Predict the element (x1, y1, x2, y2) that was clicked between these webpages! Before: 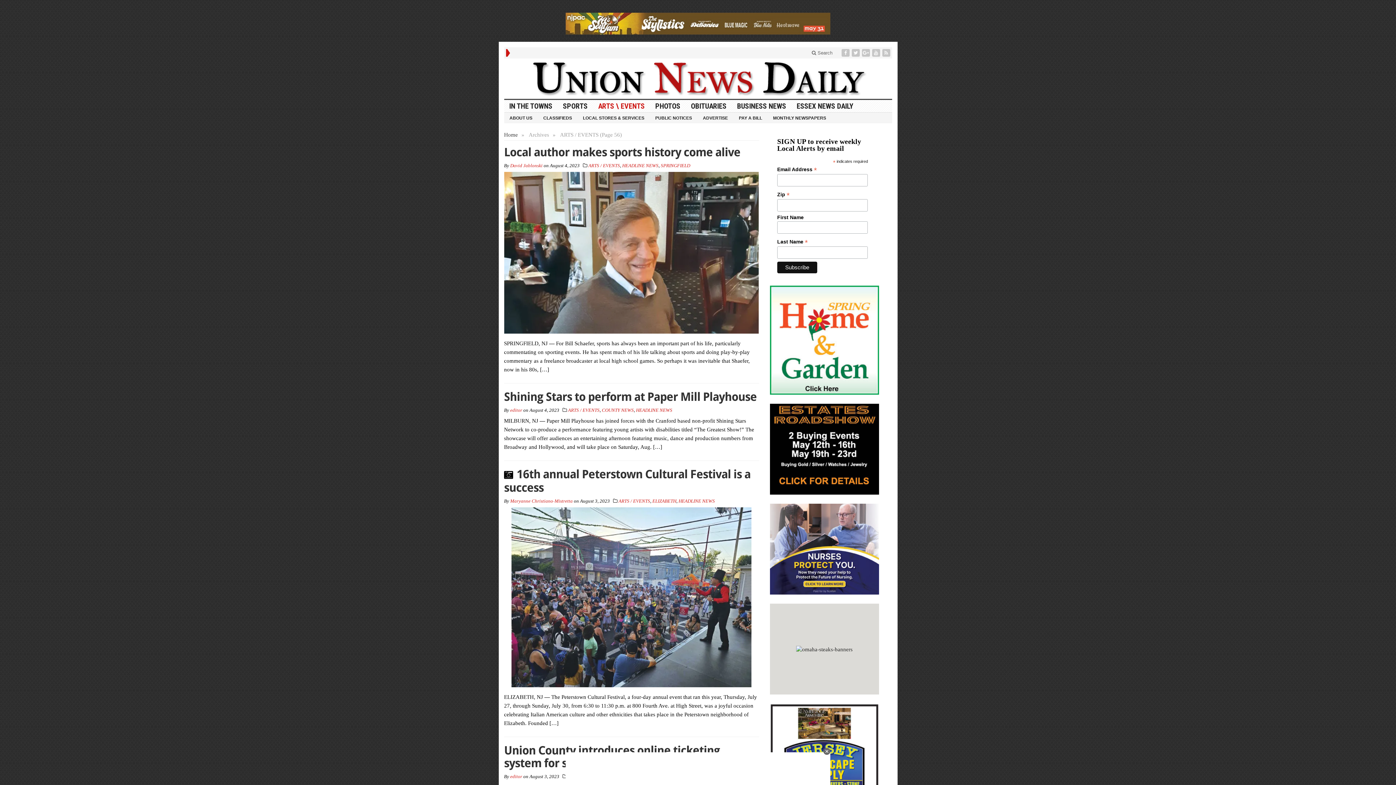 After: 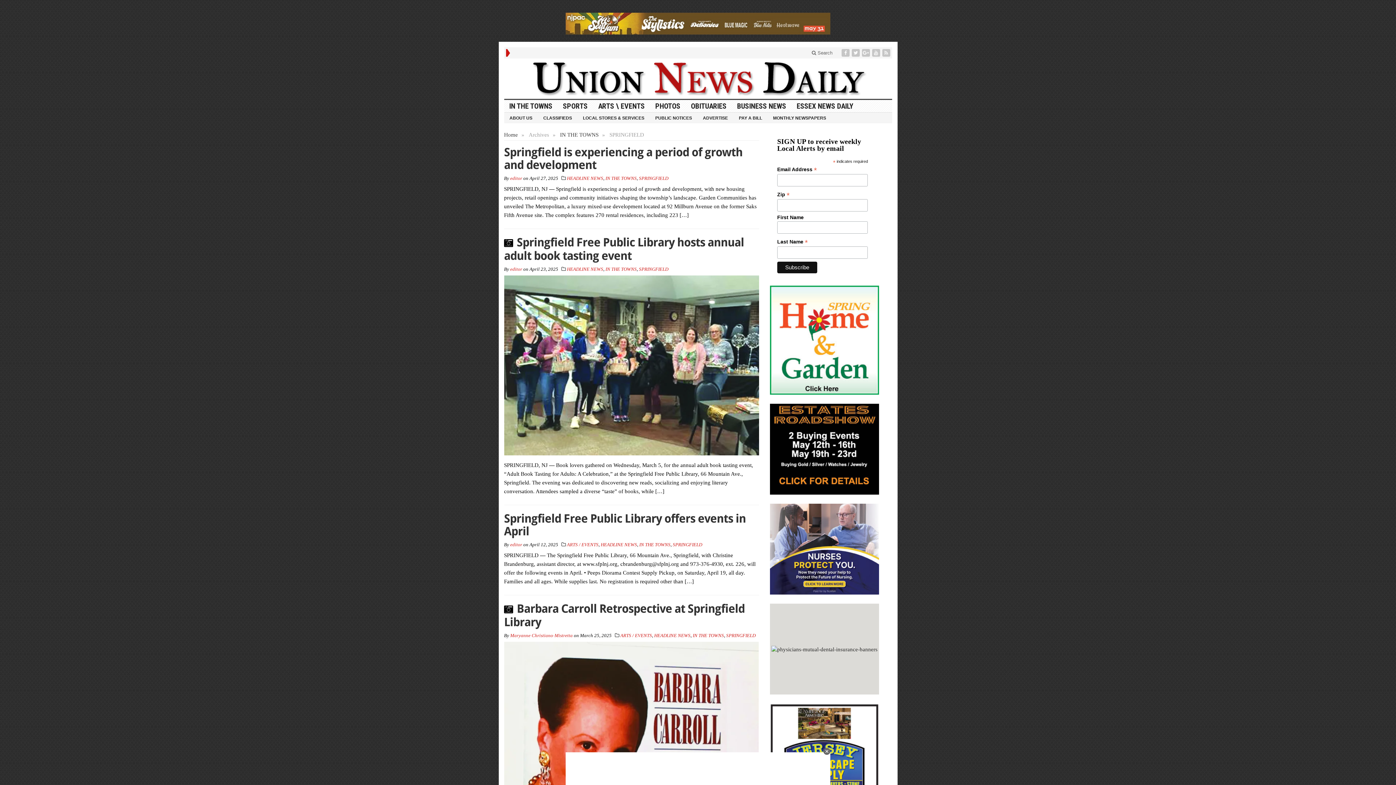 Action: bbox: (660, 162, 690, 168) label: SPRINGFIELD